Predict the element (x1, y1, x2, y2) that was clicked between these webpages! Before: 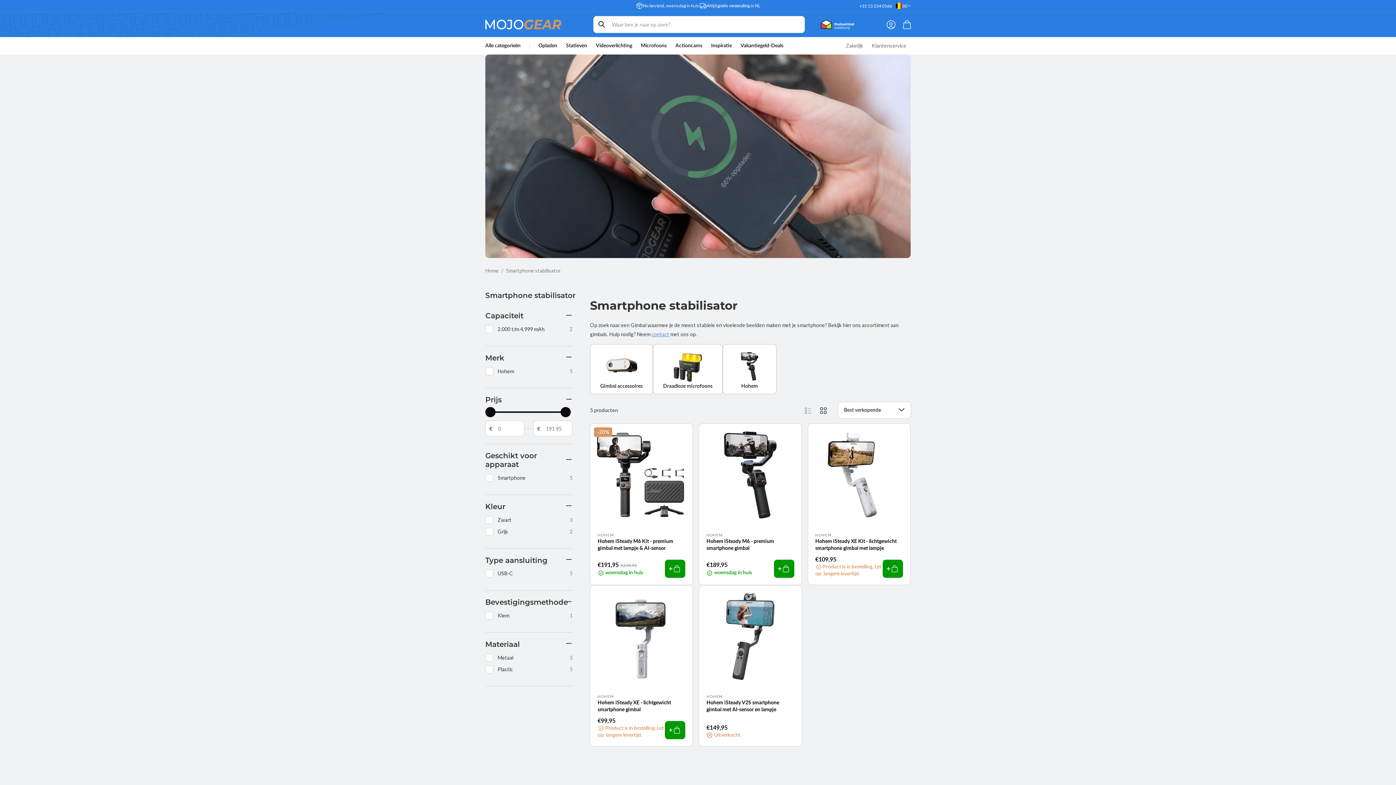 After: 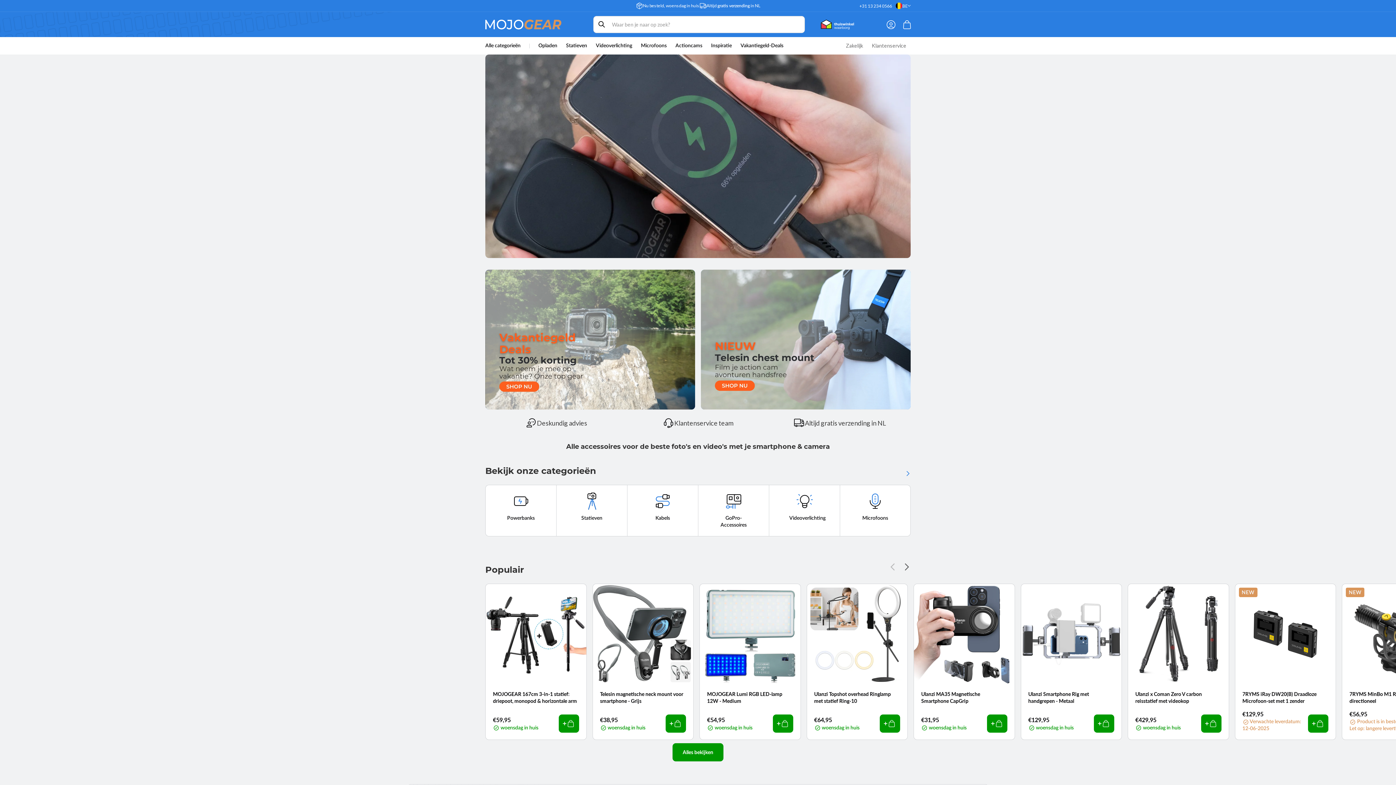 Action: bbox: (482, 16, 564, 32)